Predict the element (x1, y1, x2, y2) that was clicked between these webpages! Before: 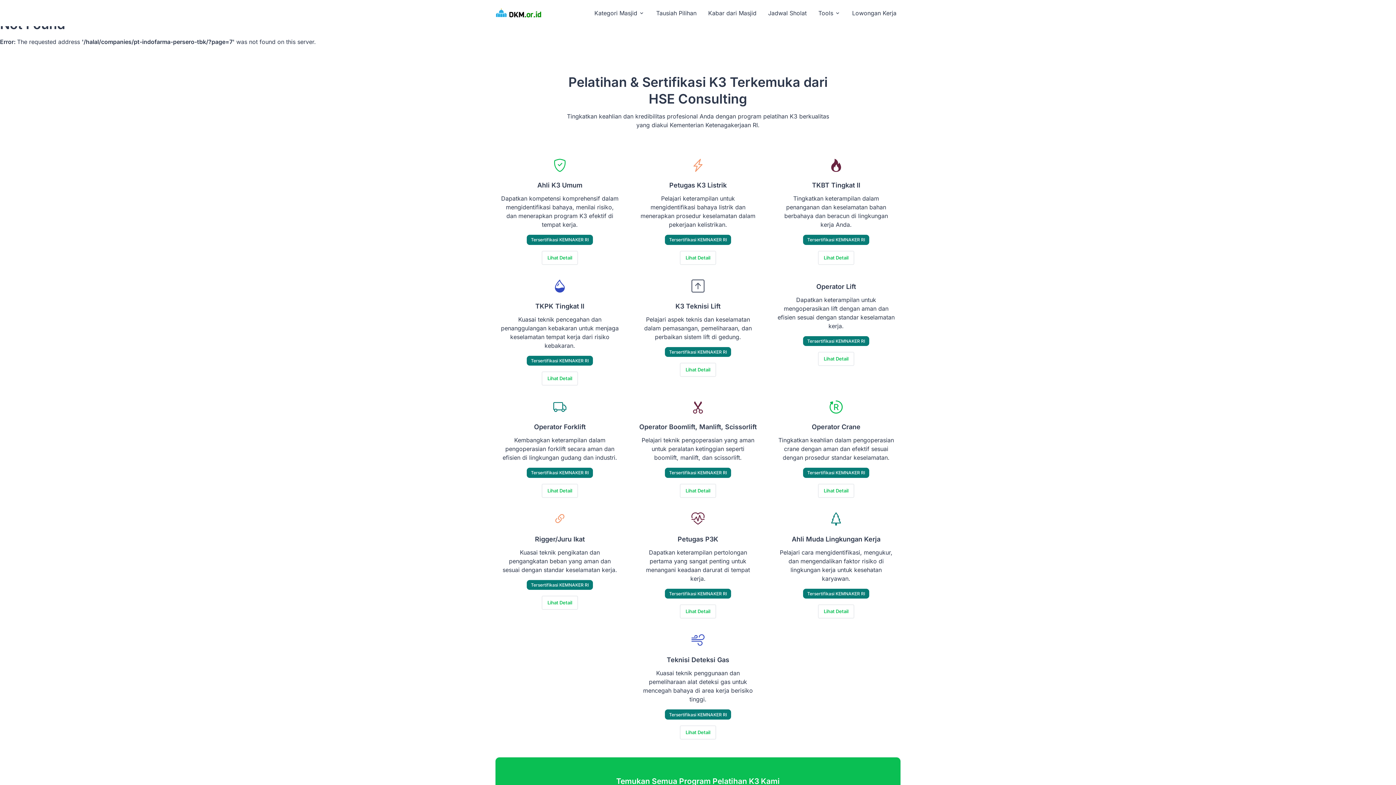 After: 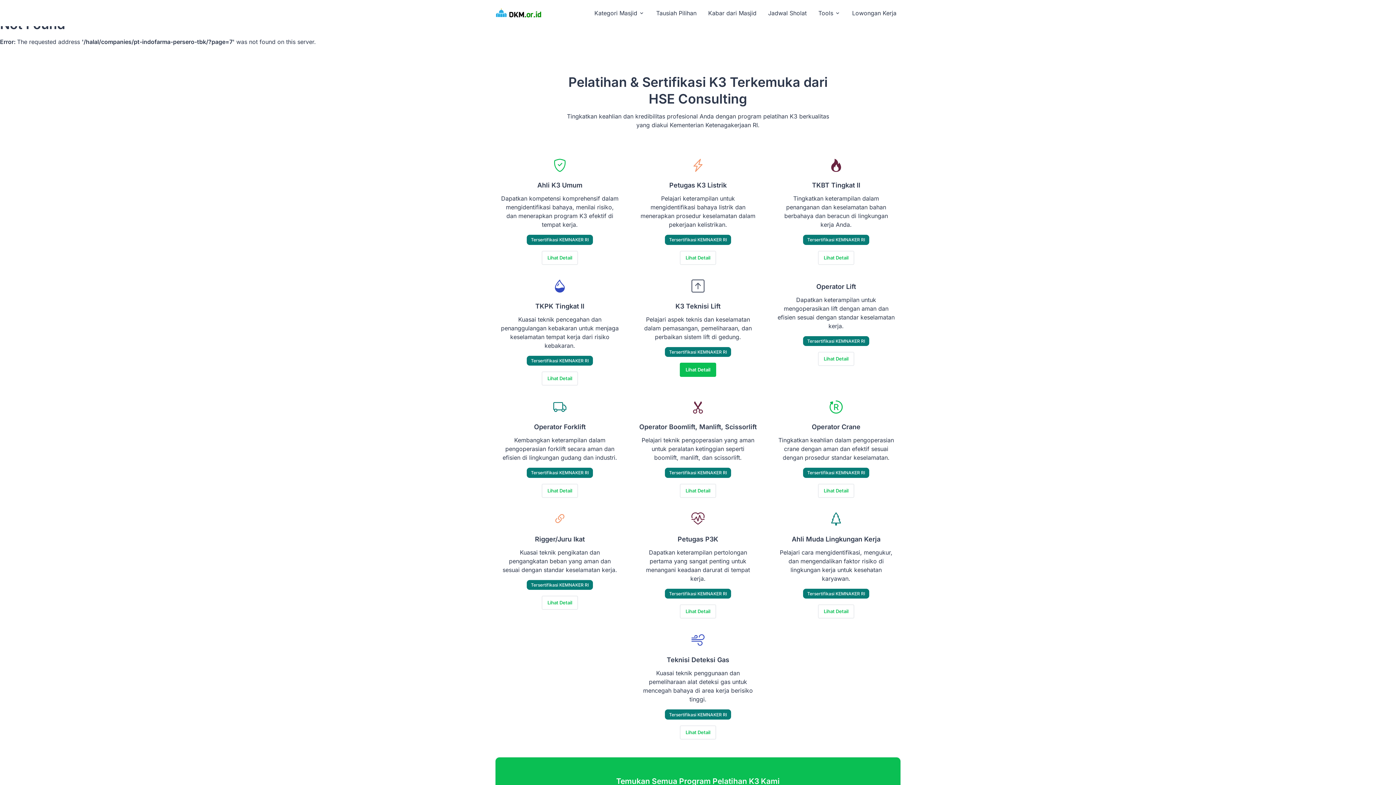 Action: bbox: (680, 362, 716, 377) label: Lihat Detail